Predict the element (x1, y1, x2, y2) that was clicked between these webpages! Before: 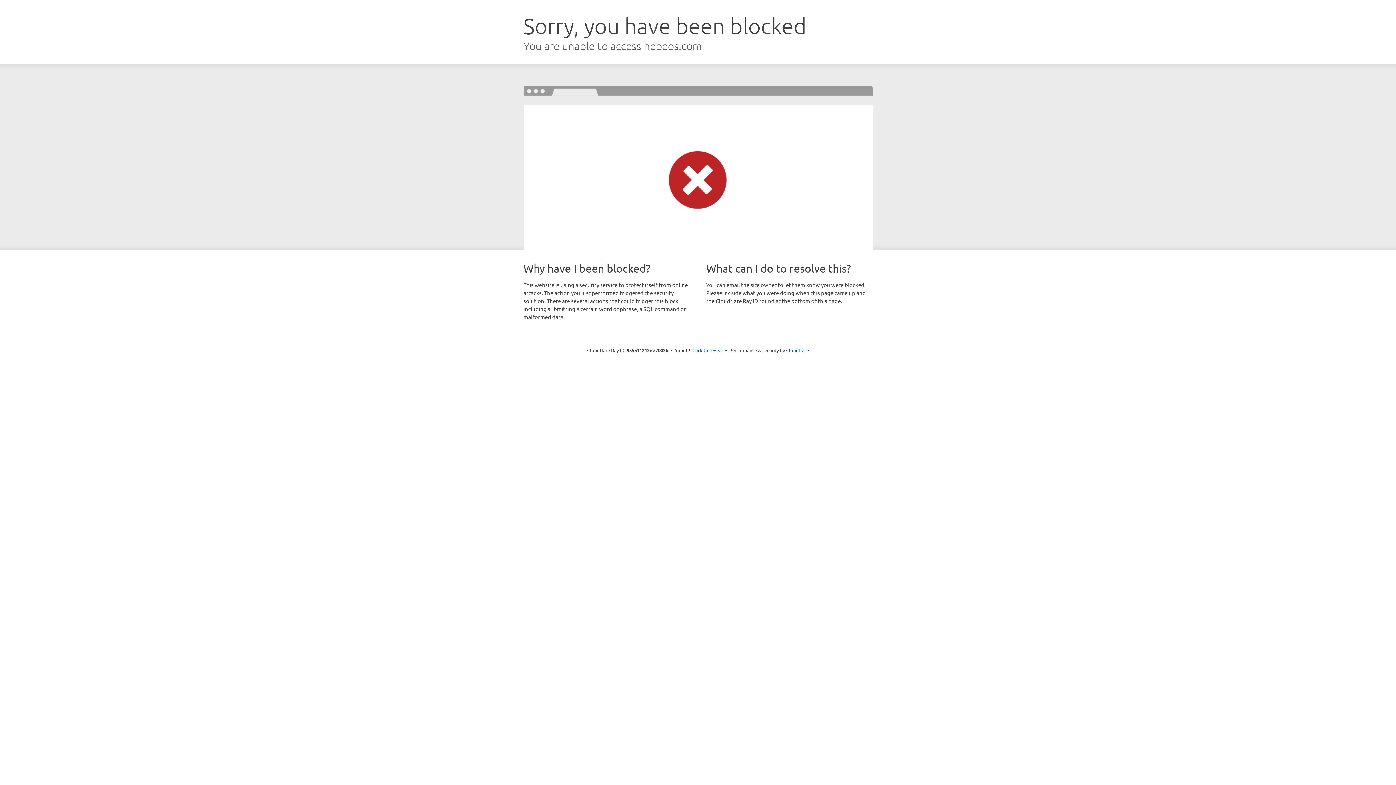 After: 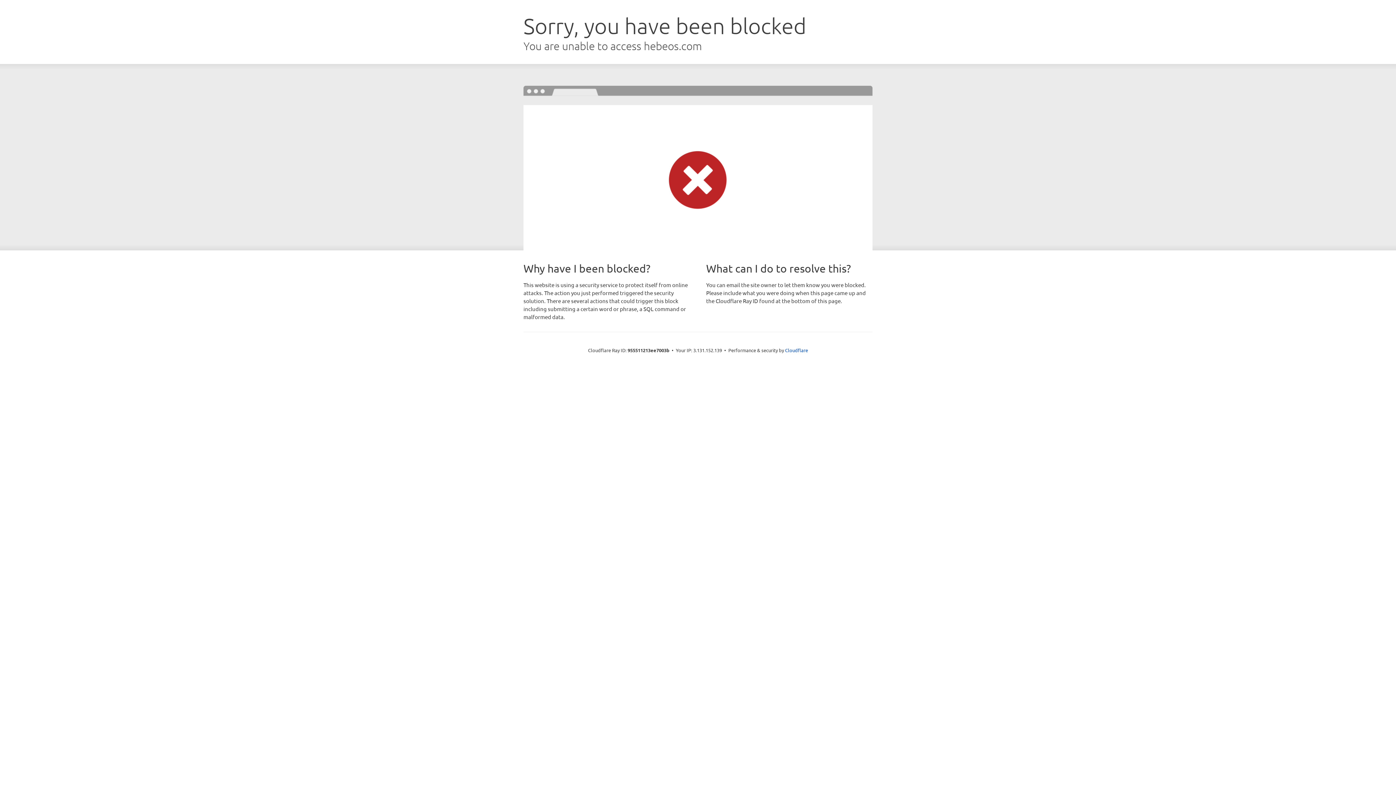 Action: label: Click to reveal bbox: (692, 346, 723, 353)